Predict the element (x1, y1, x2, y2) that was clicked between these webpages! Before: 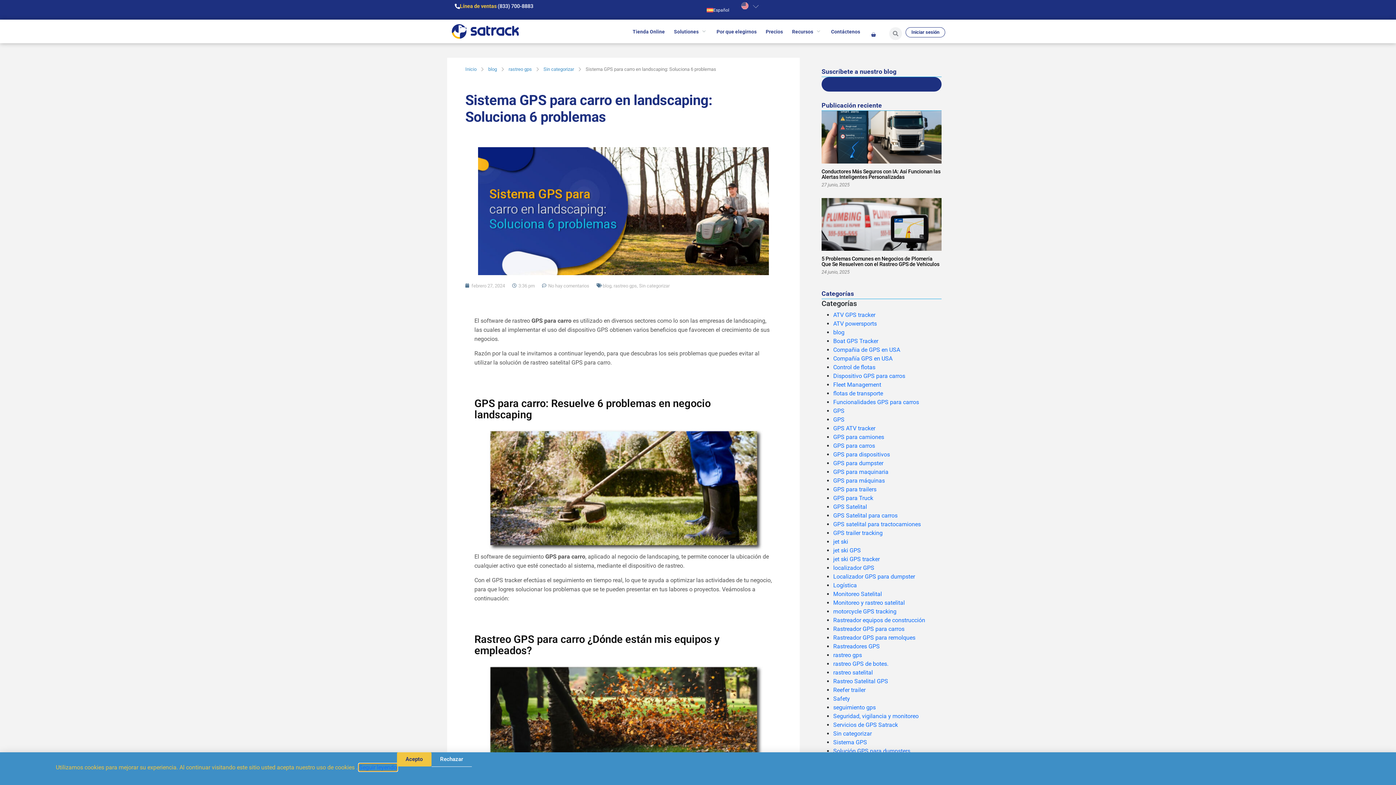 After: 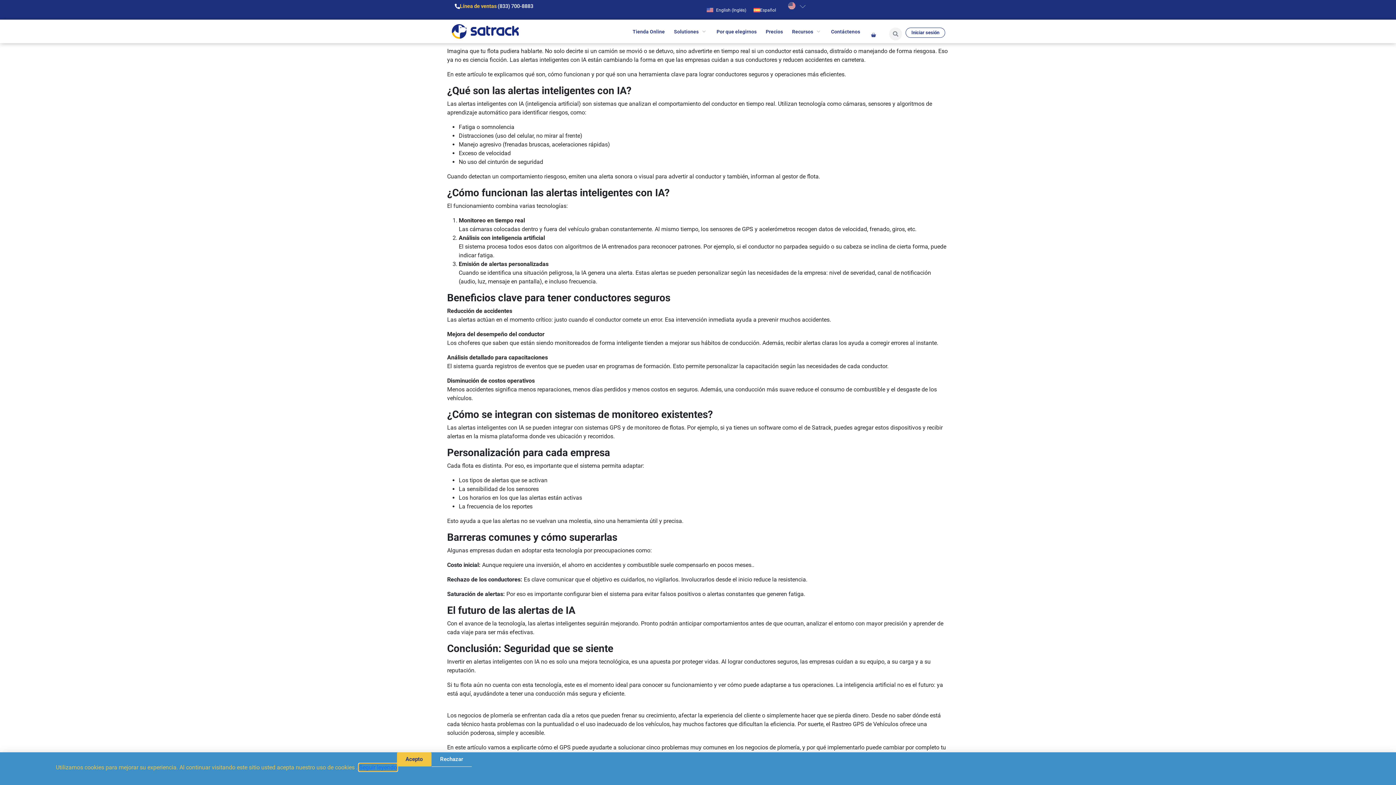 Action: label: Sin categorizar bbox: (833, 730, 872, 737)